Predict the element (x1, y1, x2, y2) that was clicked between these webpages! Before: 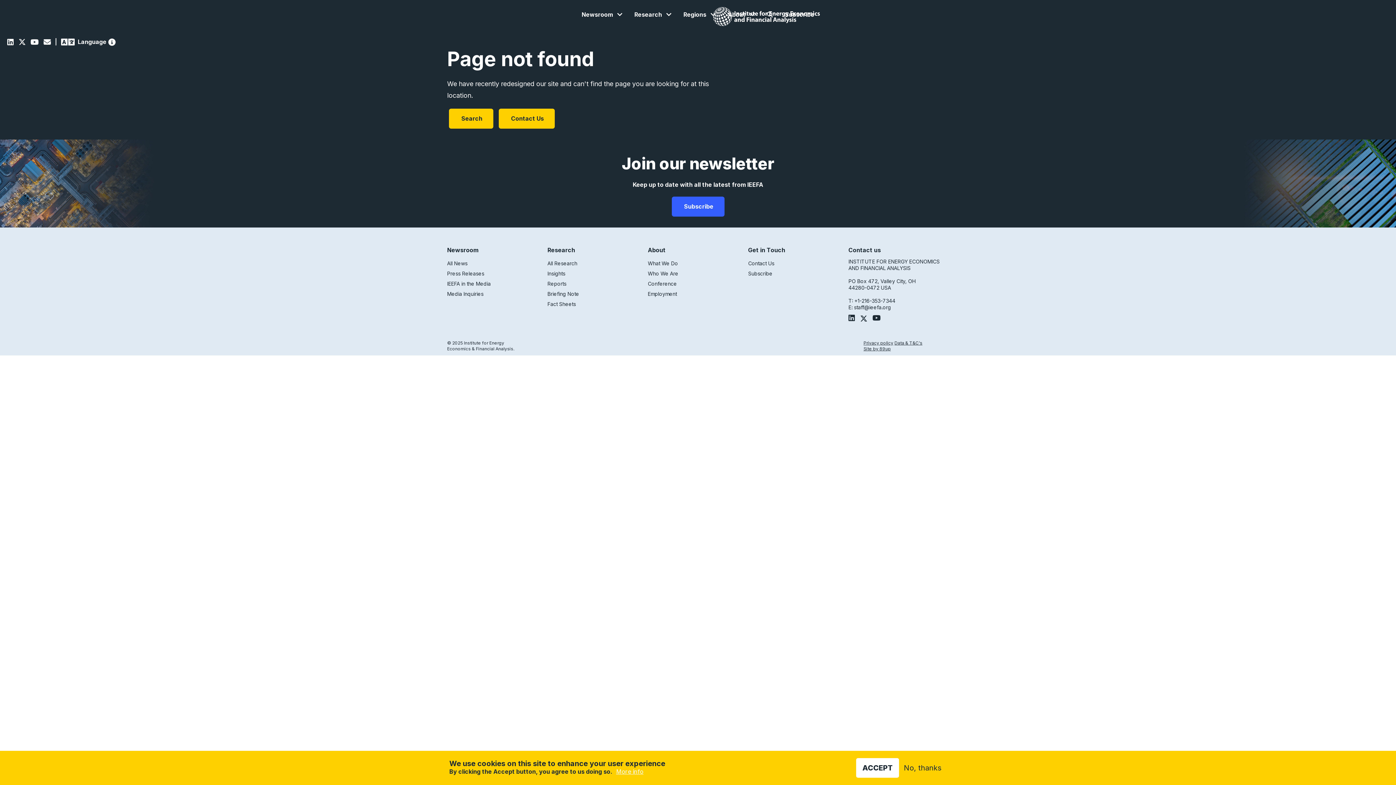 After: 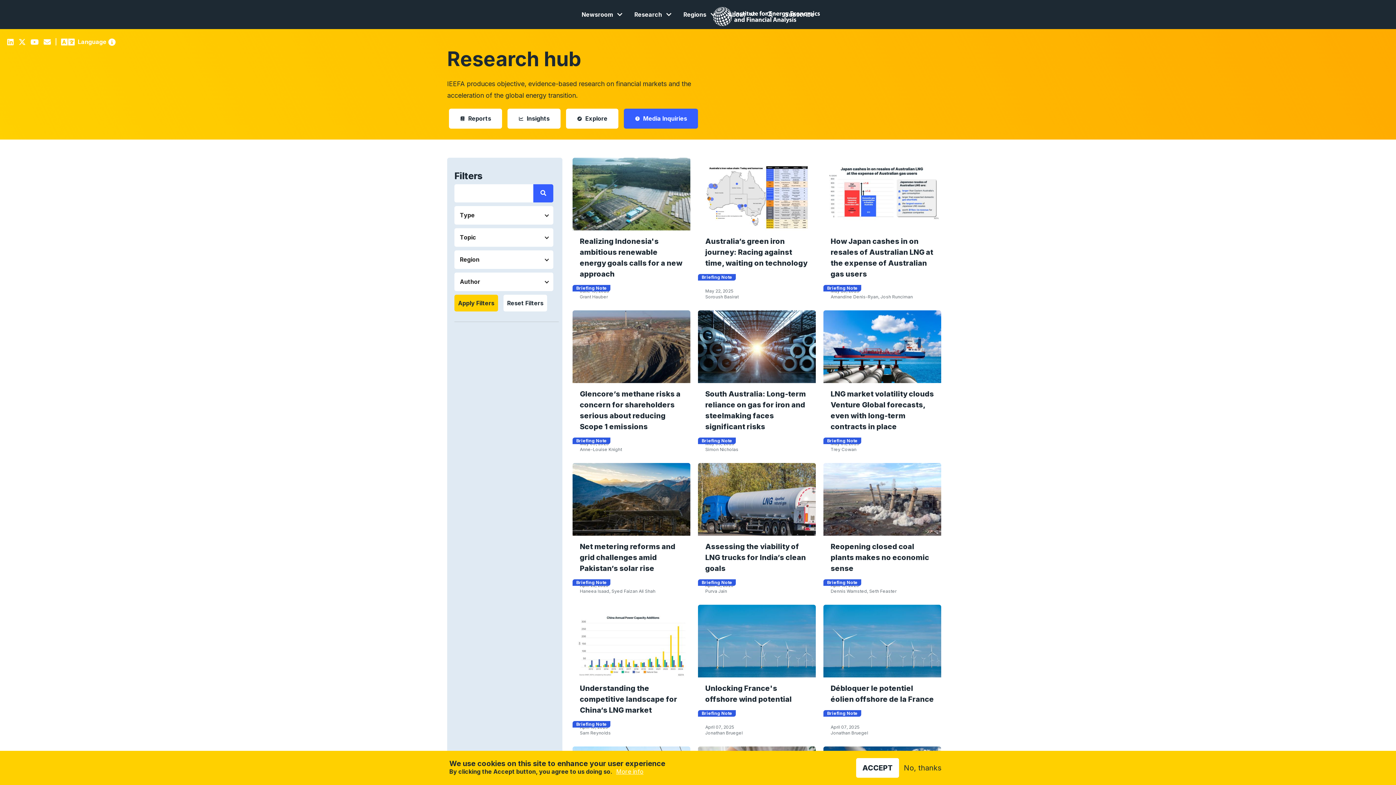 Action: bbox: (547, 289, 642, 299) label: Briefing Note